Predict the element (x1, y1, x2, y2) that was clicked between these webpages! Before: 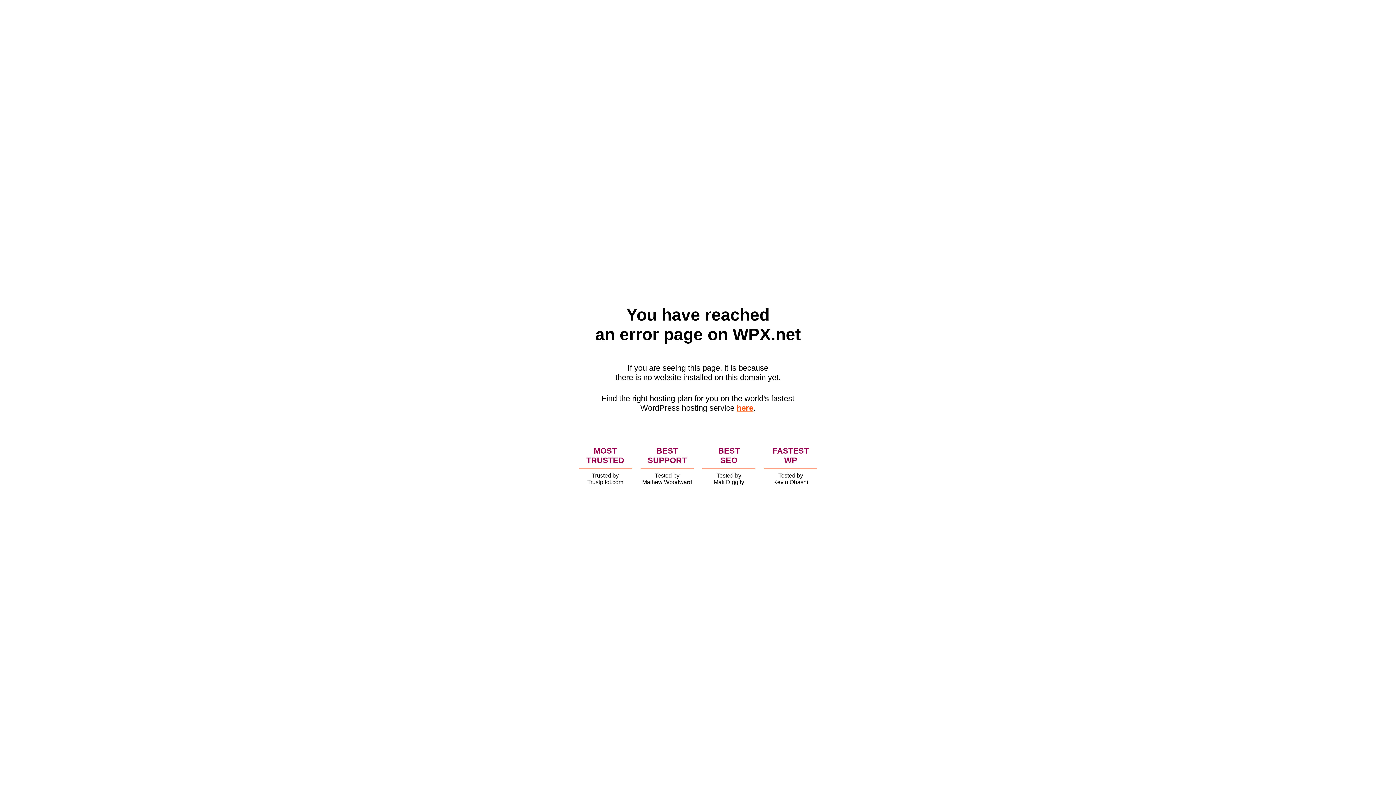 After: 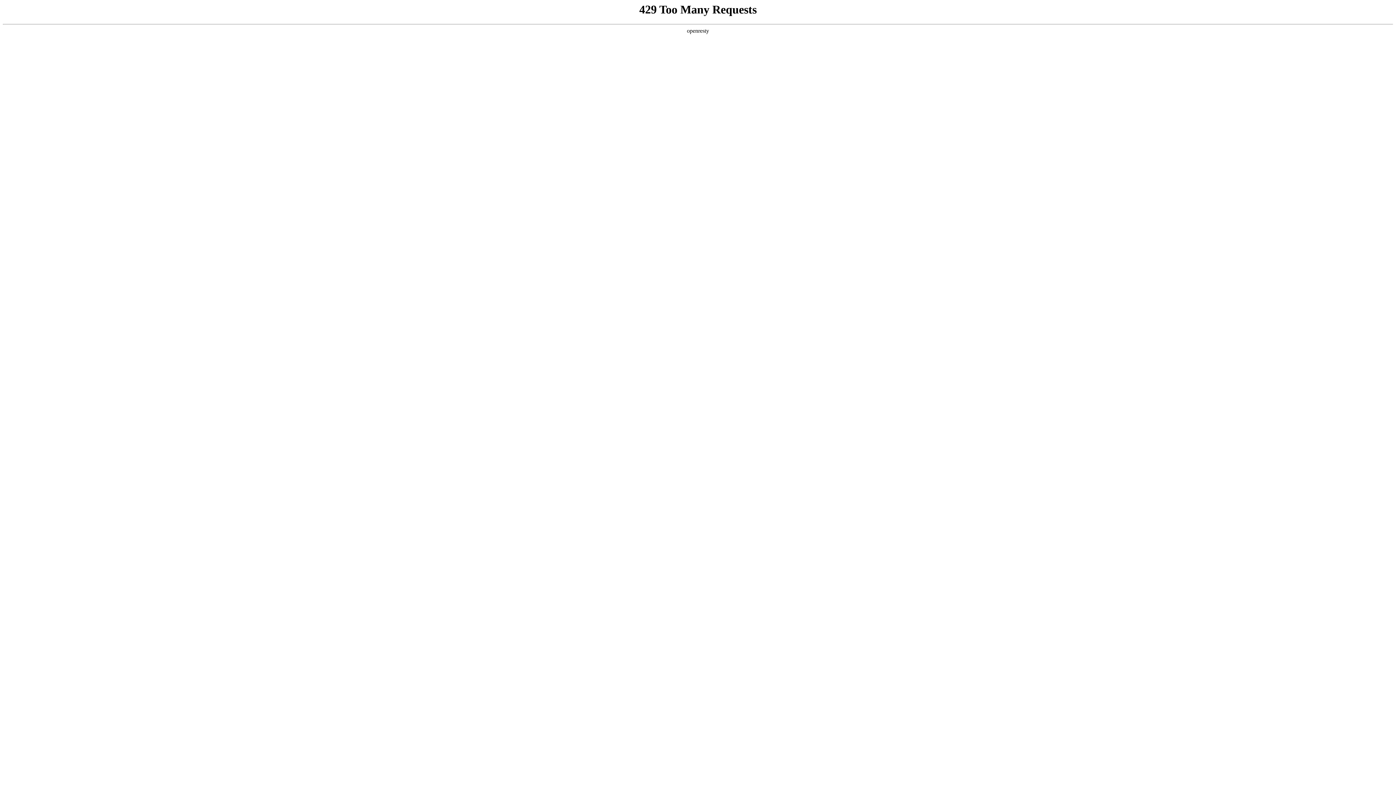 Action: bbox: (736, 403, 753, 412) label: here